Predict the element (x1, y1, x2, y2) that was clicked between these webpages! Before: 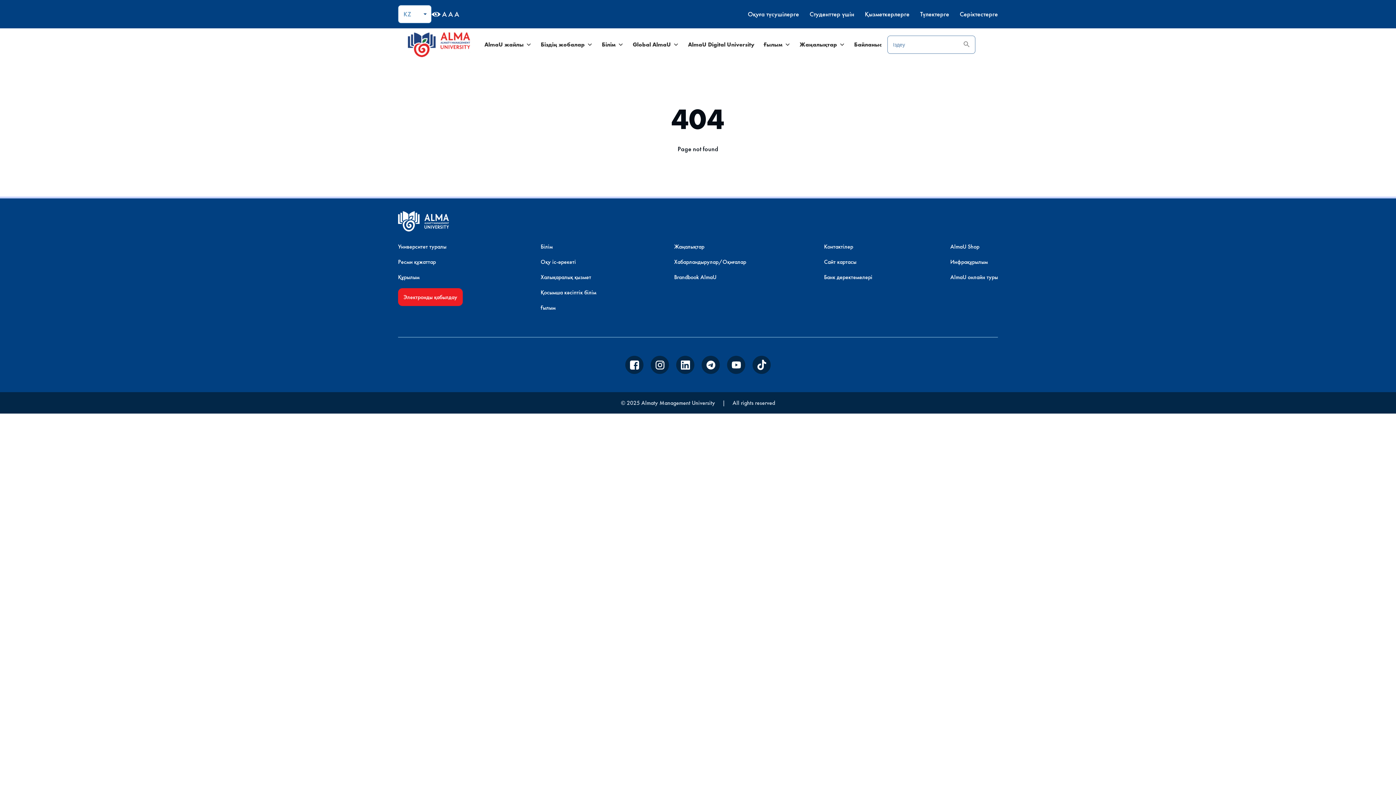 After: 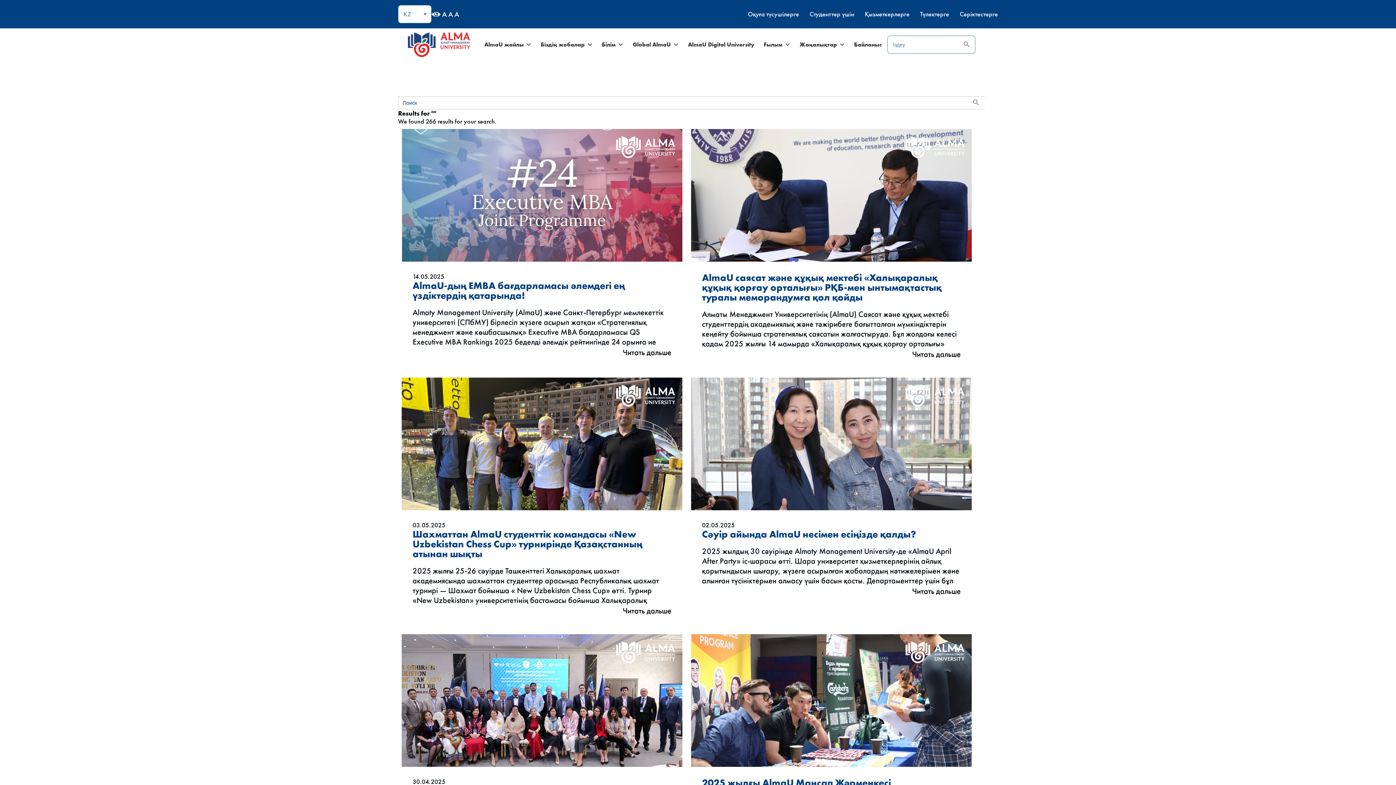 Action: label: Search Button bbox: (975, 38, 988, 51)